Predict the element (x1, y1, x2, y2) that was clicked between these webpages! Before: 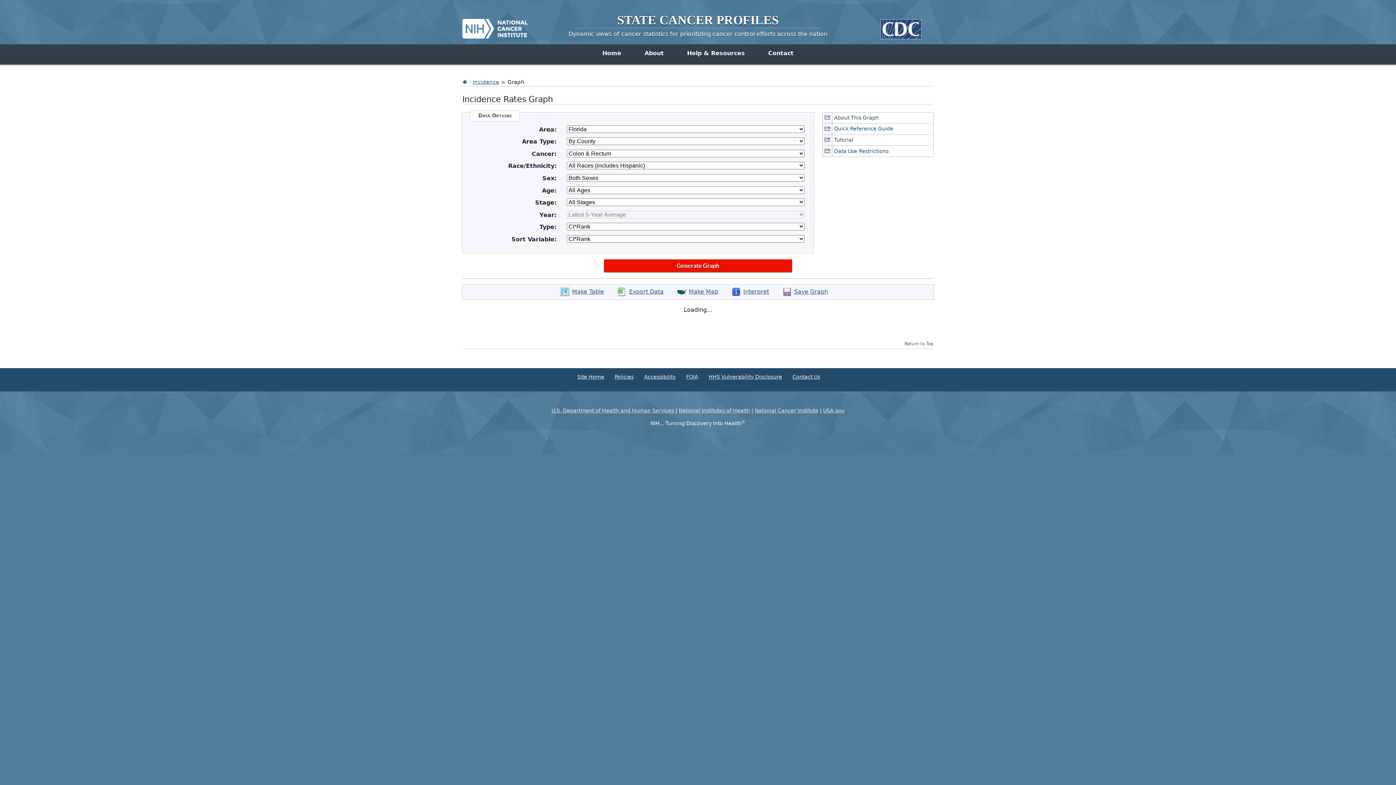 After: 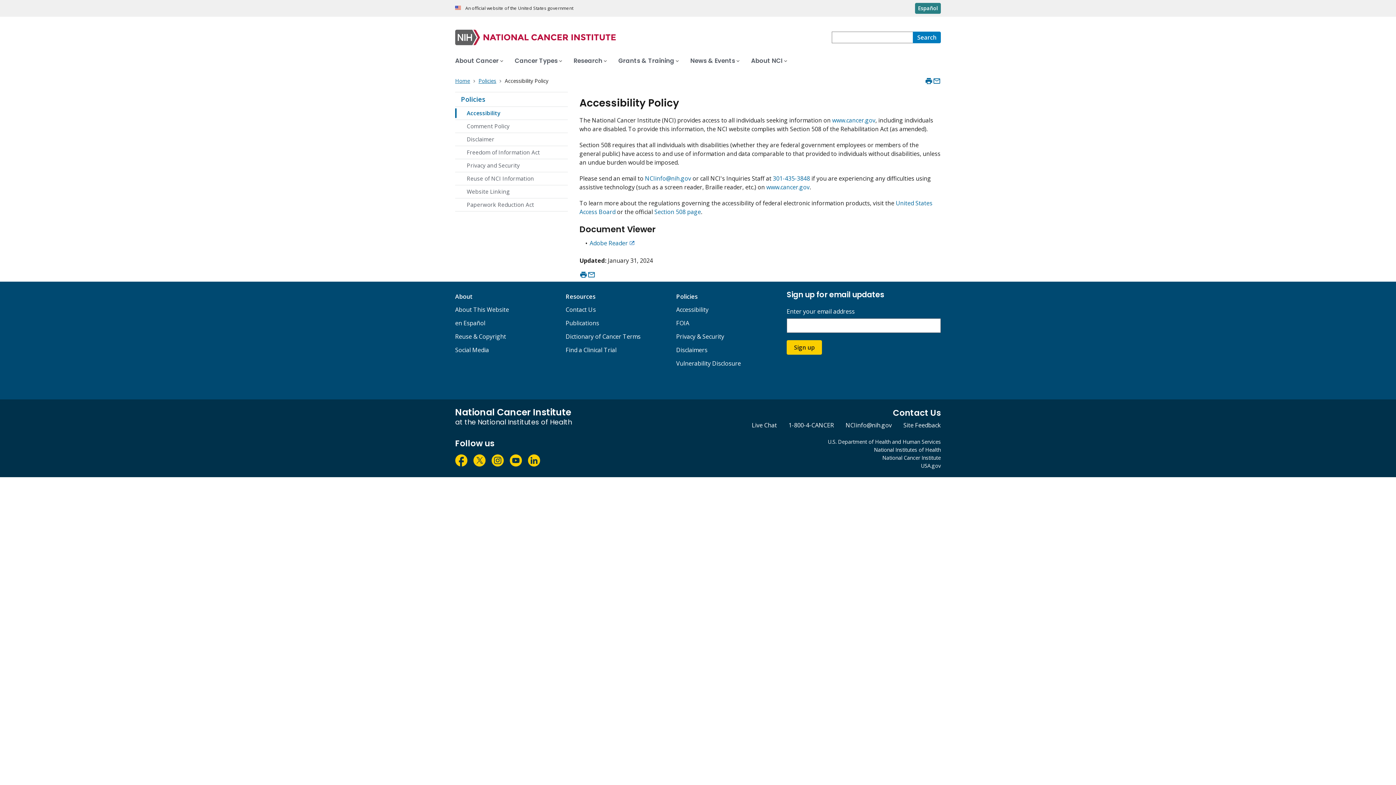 Action: bbox: (644, 374, 675, 379) label: Accessibility